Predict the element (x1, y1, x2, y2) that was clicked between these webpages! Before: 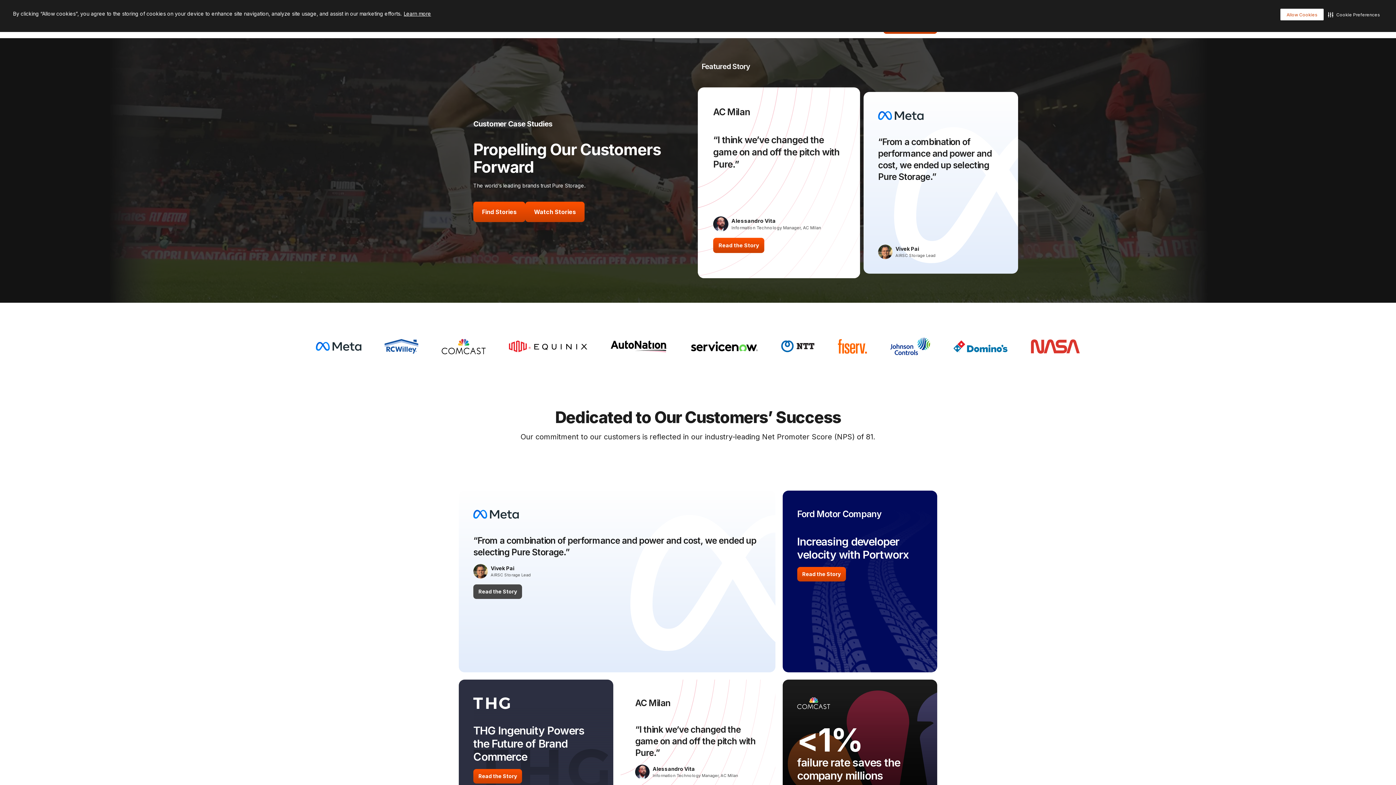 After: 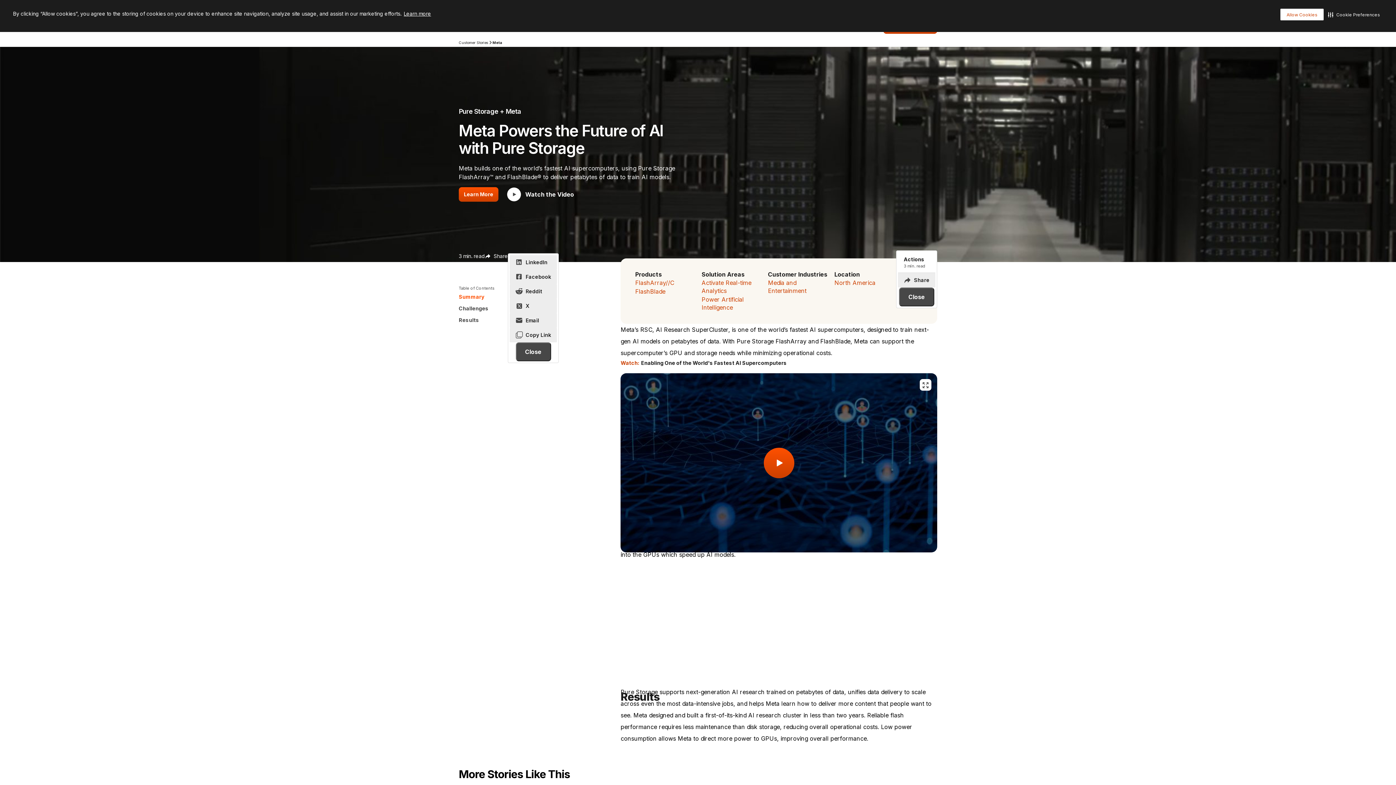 Action: label: Meta logo bbox: (304, 326, 373, 367)